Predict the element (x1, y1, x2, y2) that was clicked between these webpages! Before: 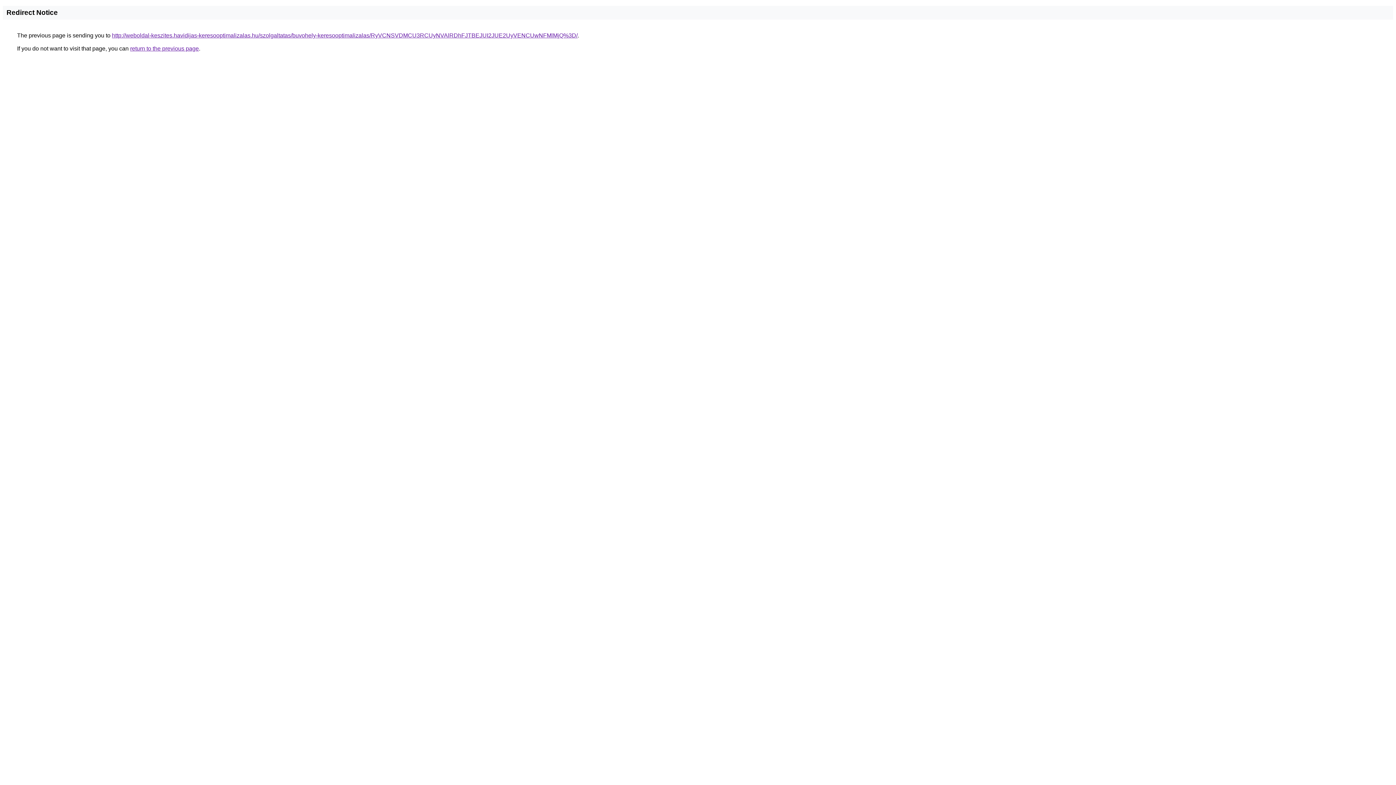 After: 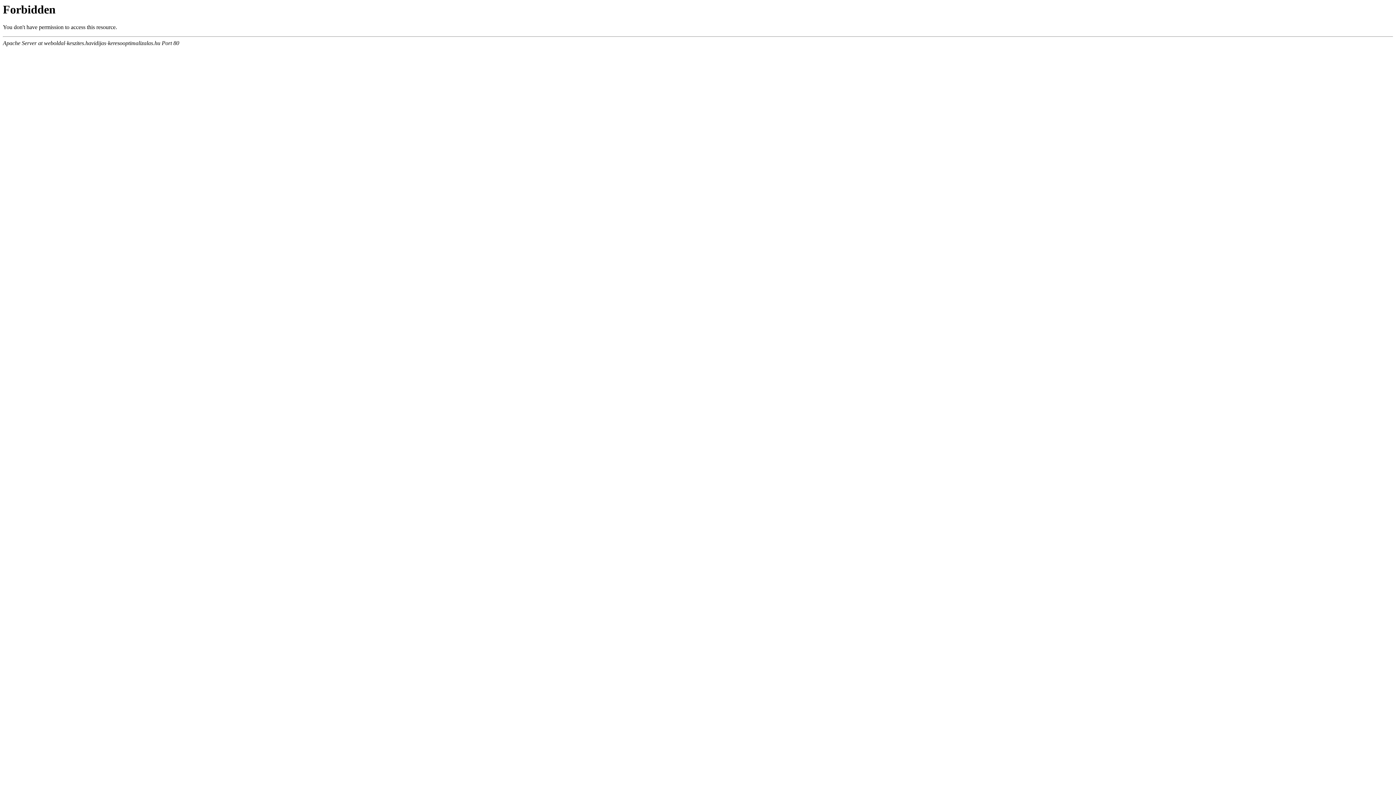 Action: bbox: (112, 32, 577, 38) label: http://weboldal-keszites.havidijas-keresooptimalizalas.hu/szolgaltatas/buvohely-keresooptimalizalas/RyVCNSVDMCU3RCUyNVAlRDhFJTBEJUI2JUE2UyVENCUwNFMlMjQ%3D/